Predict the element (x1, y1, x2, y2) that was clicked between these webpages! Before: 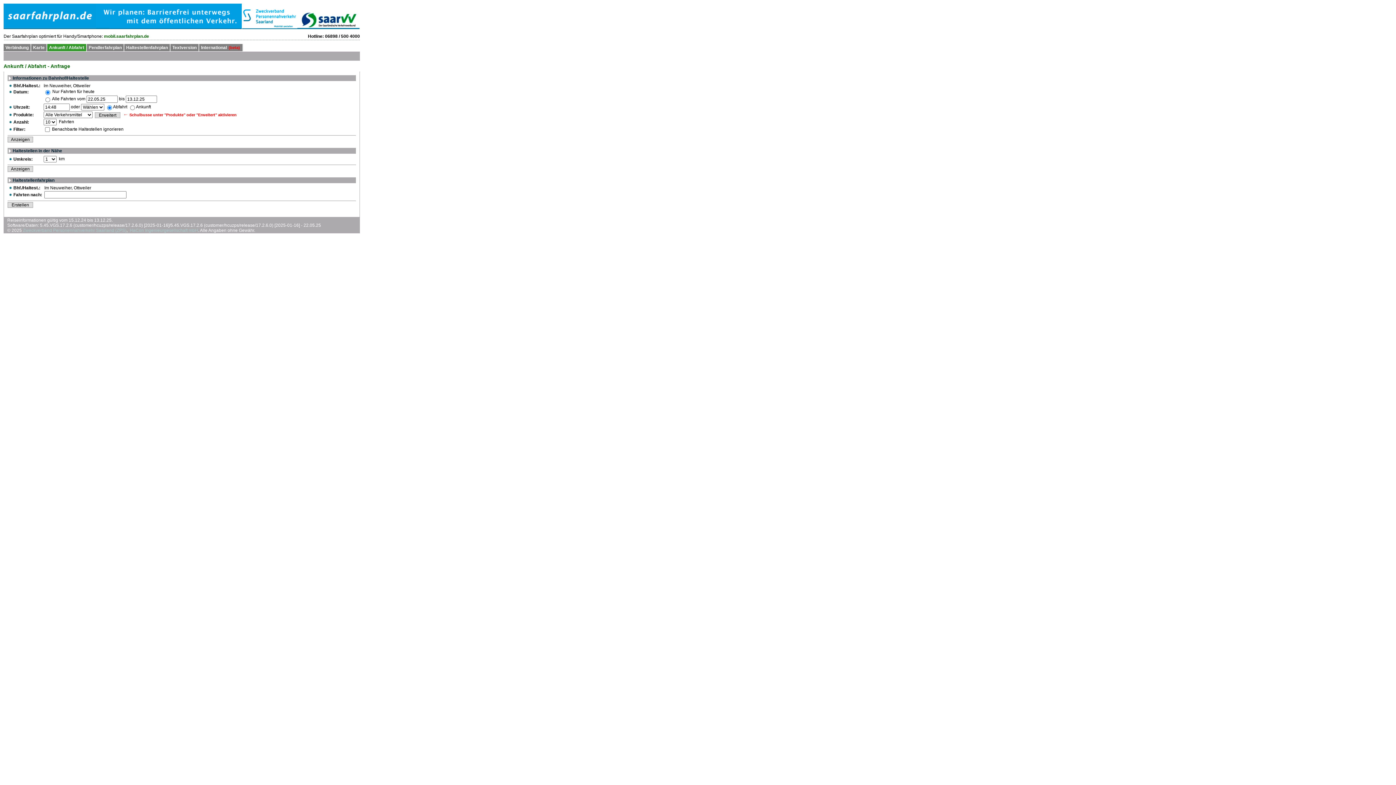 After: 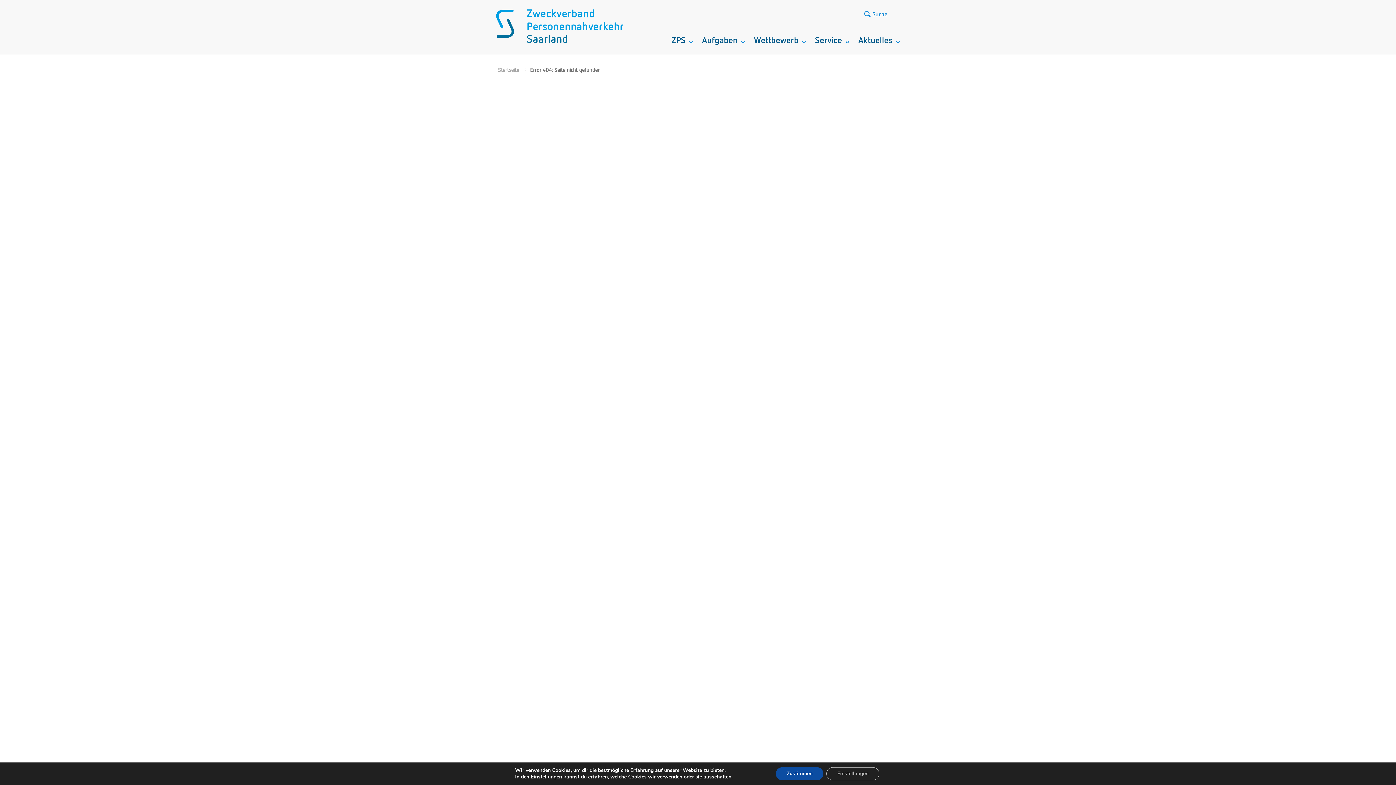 Action: bbox: (96, 13, 241, 18)